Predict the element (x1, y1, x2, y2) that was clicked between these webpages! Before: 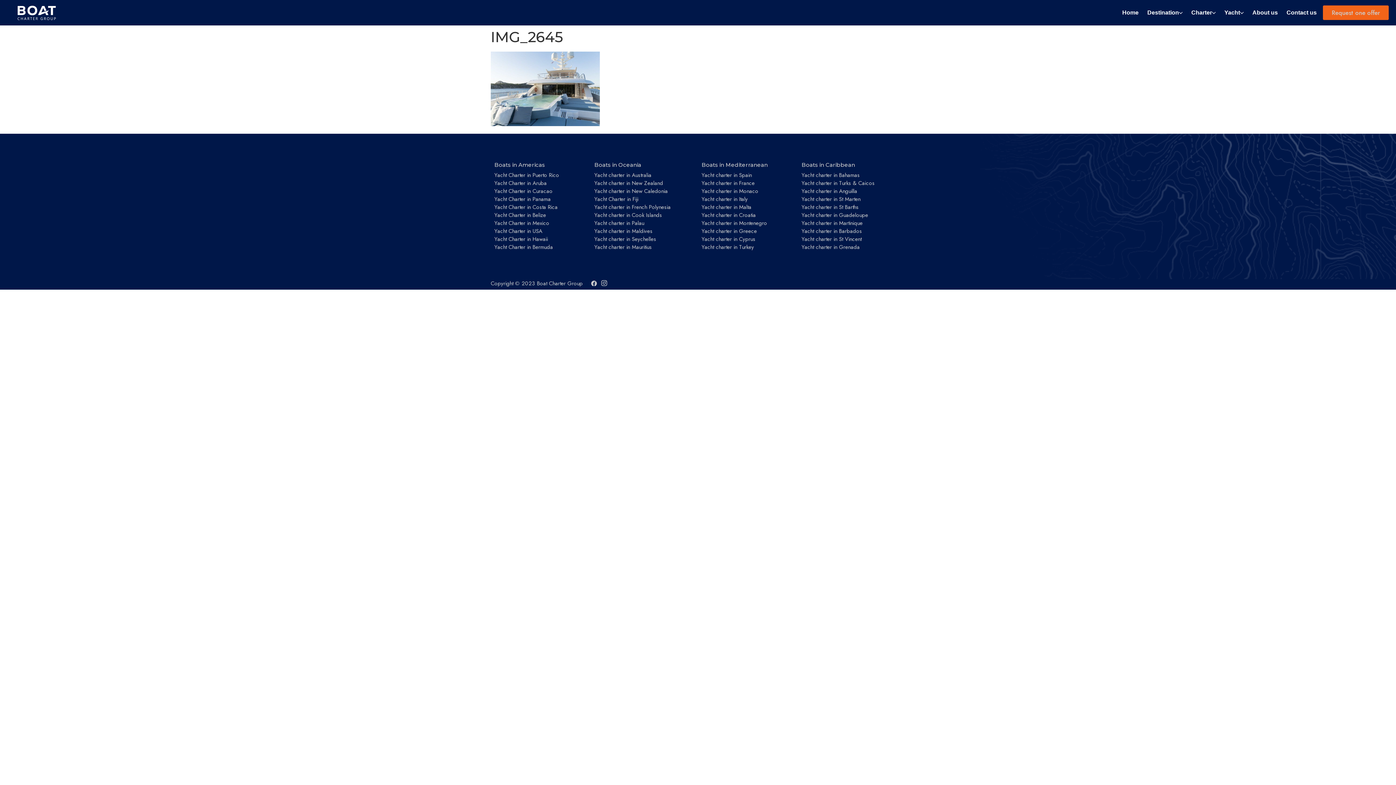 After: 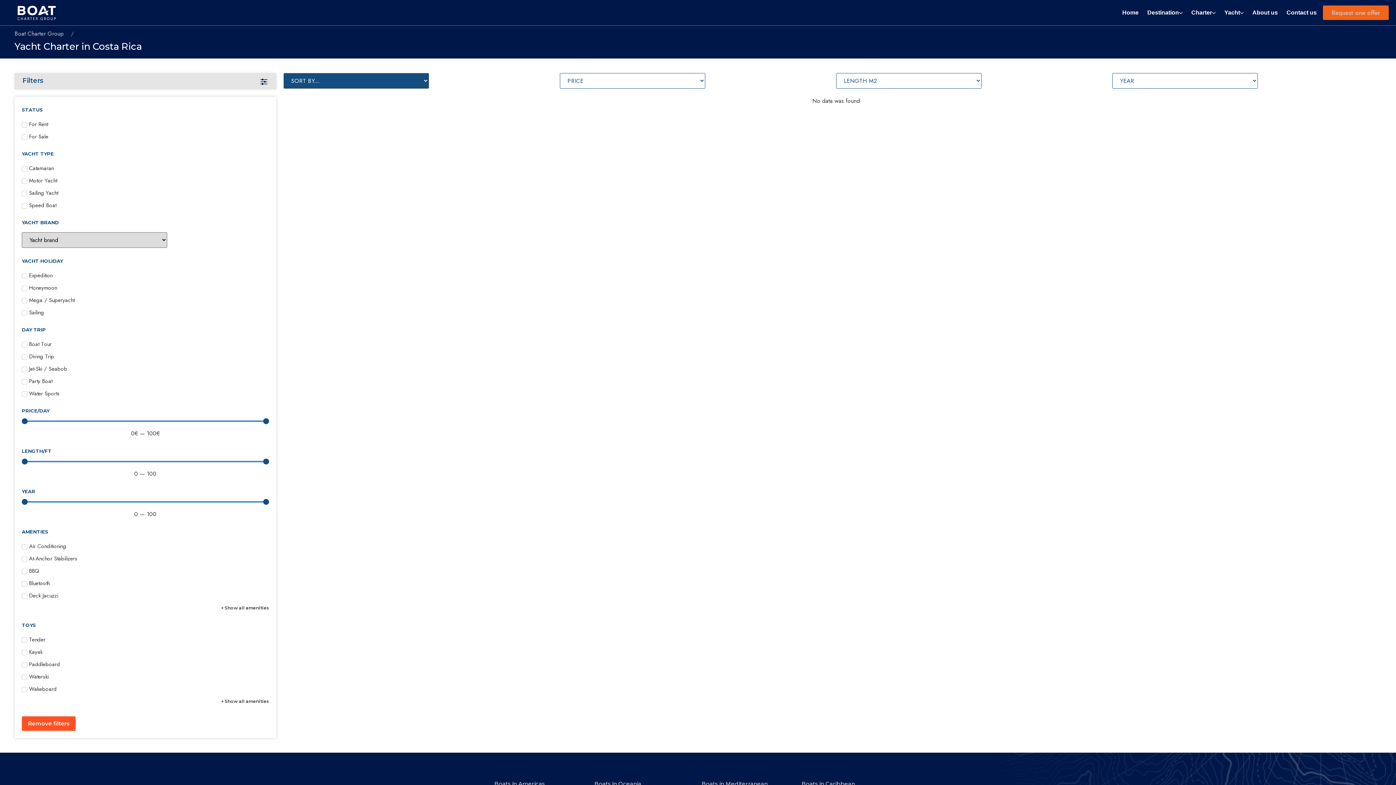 Action: label: Yacht Charter in Costa Rica bbox: (494, 203, 557, 211)